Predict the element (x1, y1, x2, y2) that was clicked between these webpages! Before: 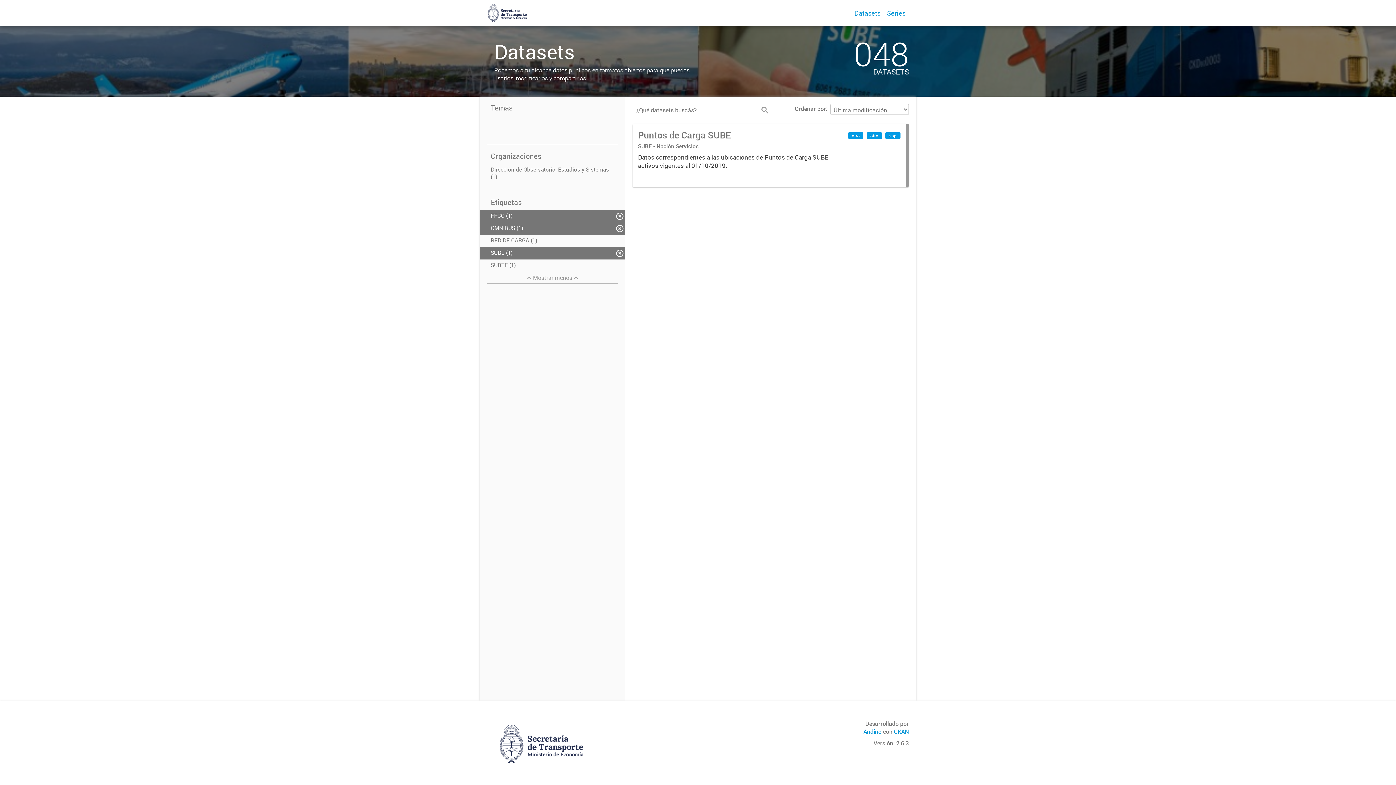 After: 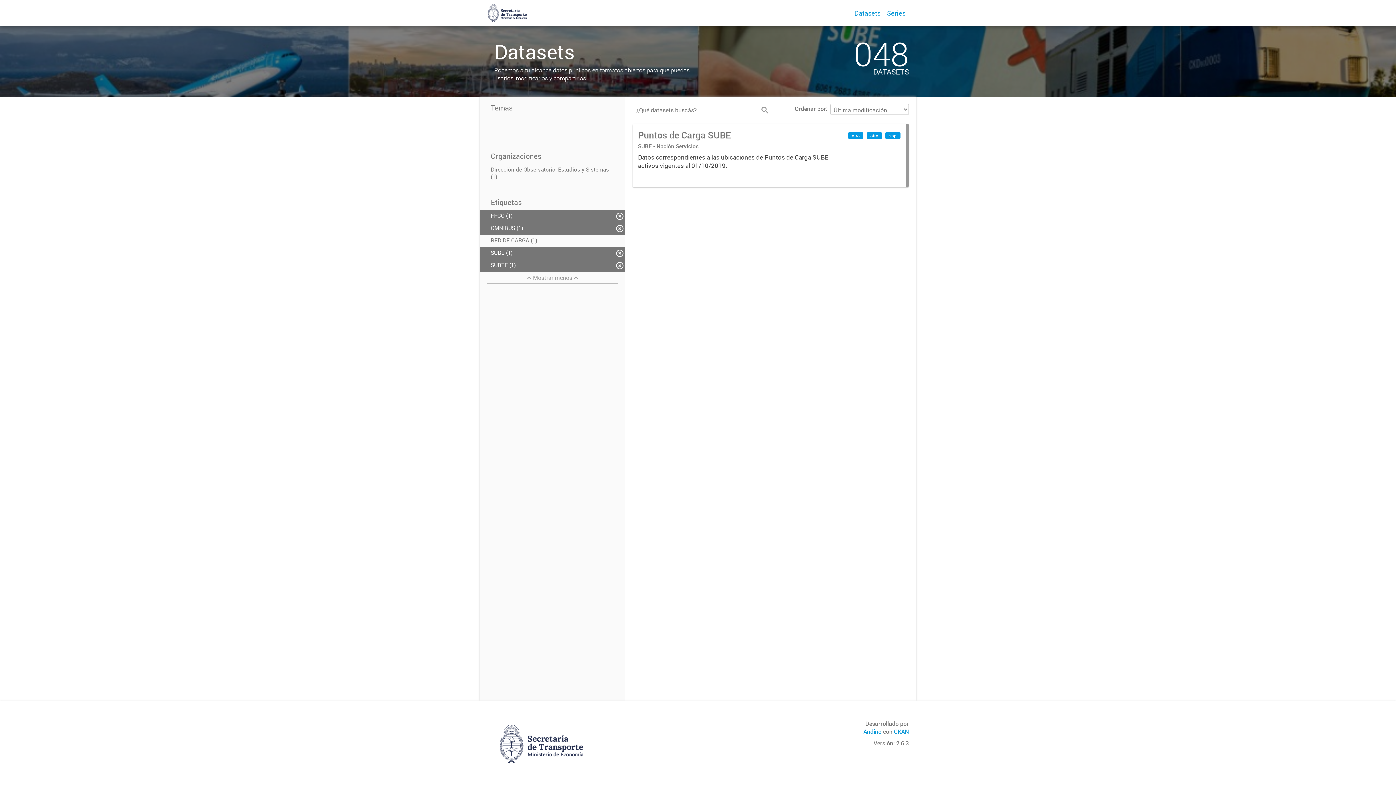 Action: bbox: (480, 259, 625, 272) label: SUBTE (1)